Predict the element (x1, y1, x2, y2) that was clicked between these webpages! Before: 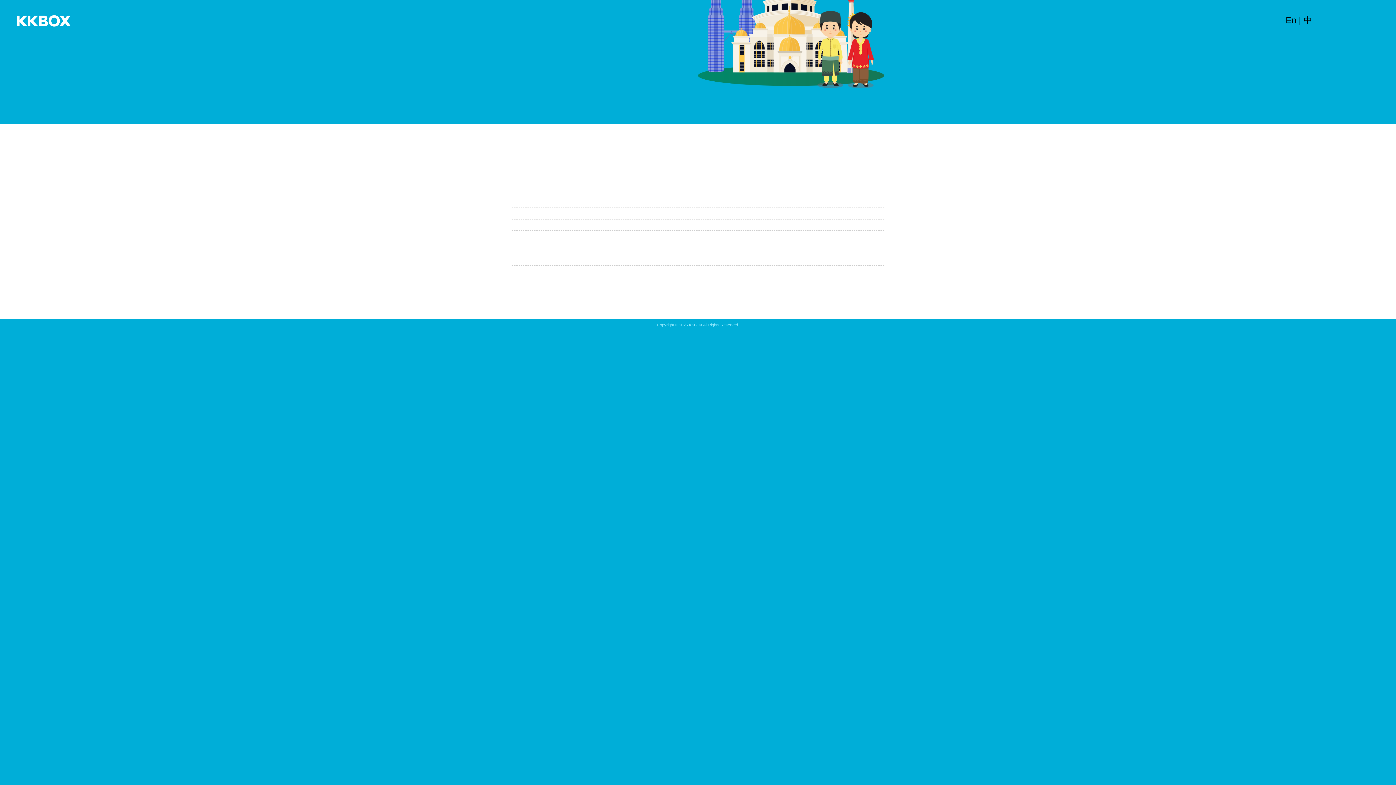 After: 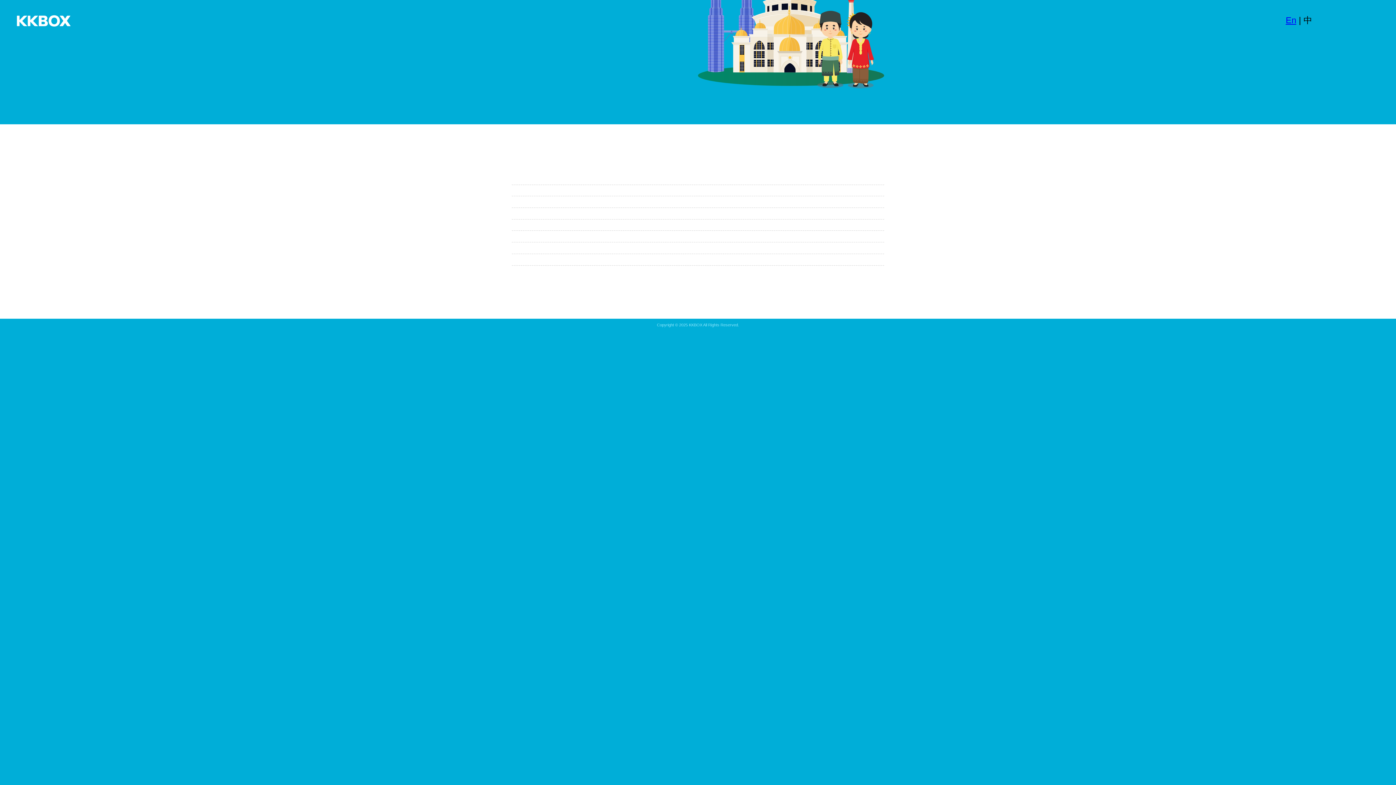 Action: label: En bbox: (1286, 15, 1296, 25)